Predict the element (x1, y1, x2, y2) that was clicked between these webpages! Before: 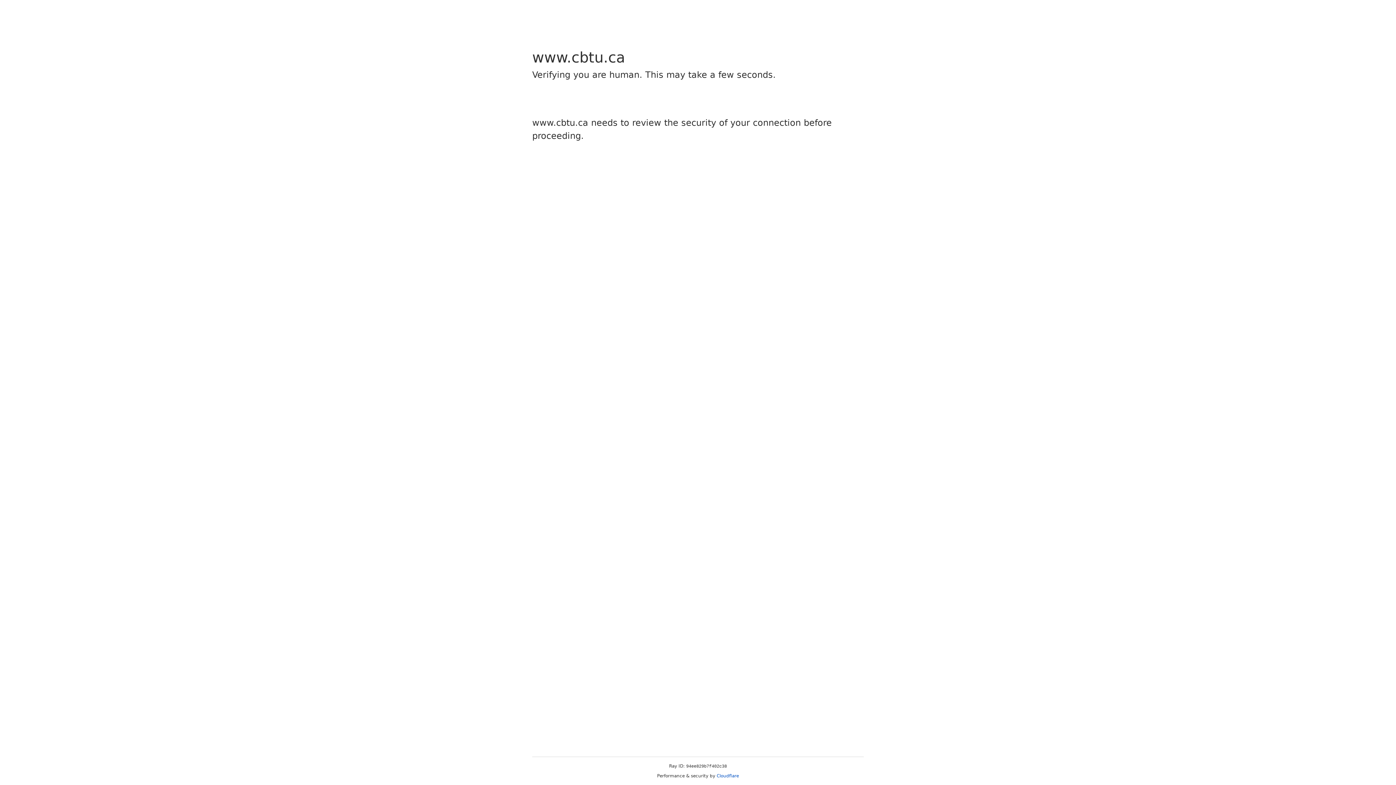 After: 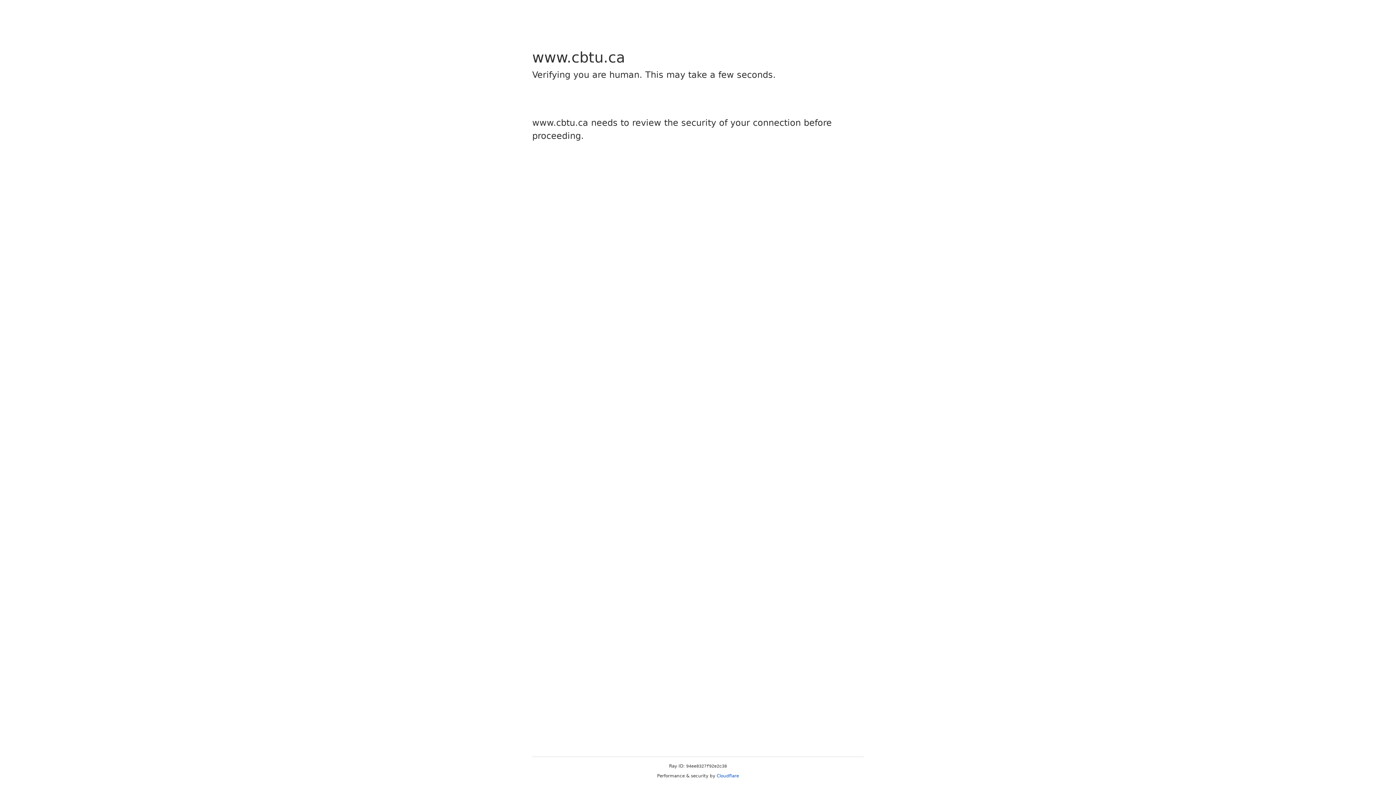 Action: label: Cloudflare bbox: (716, 773, 739, 778)